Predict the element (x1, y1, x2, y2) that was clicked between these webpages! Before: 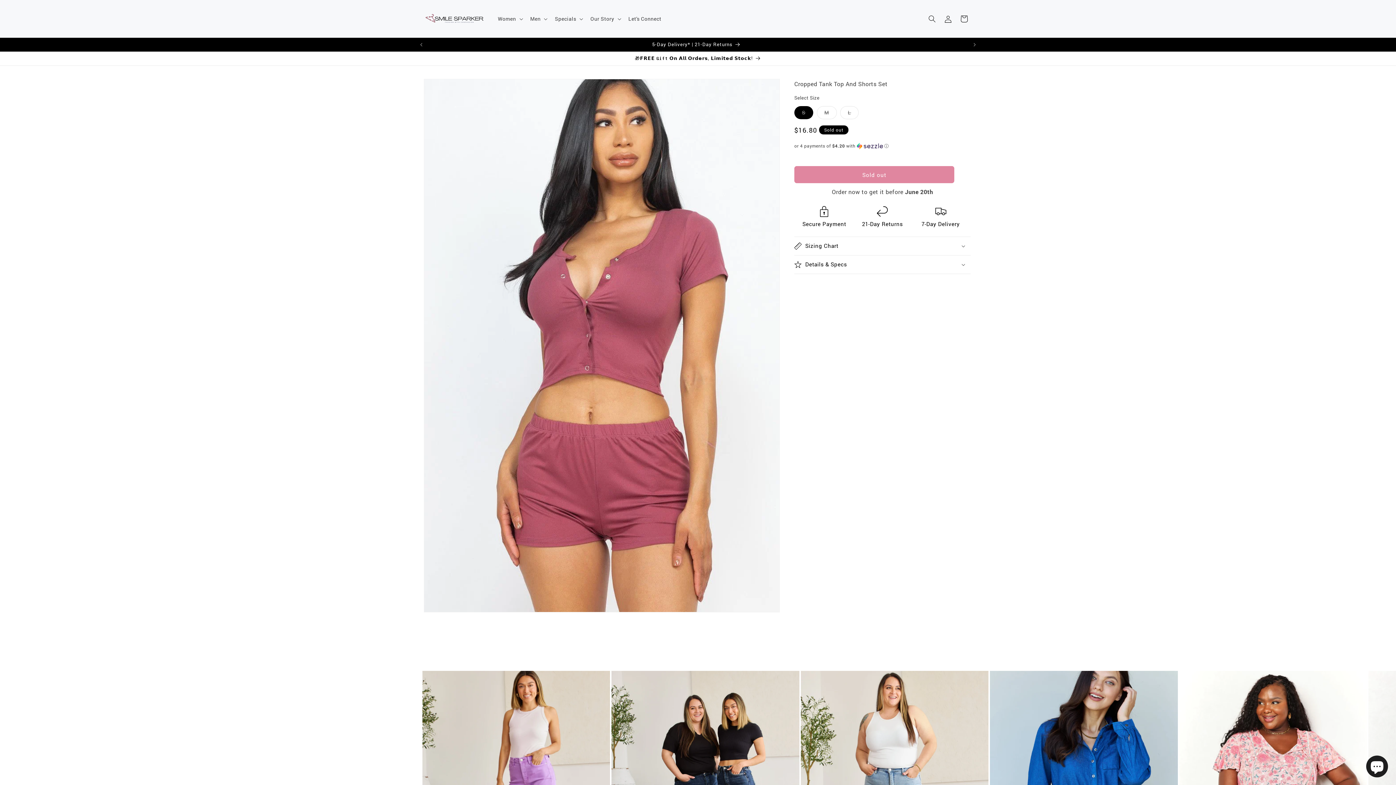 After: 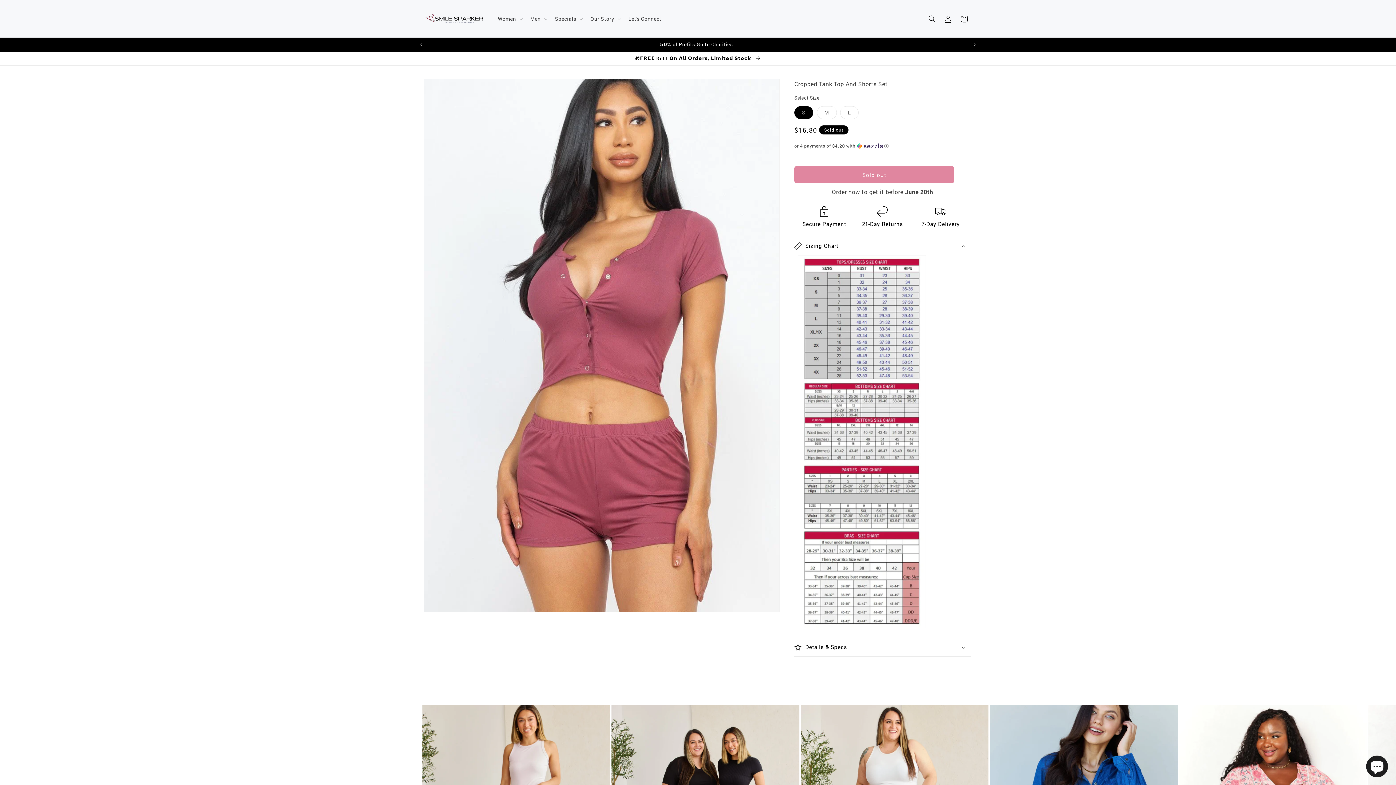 Action: label: Sizing Chart bbox: (794, 237, 970, 255)